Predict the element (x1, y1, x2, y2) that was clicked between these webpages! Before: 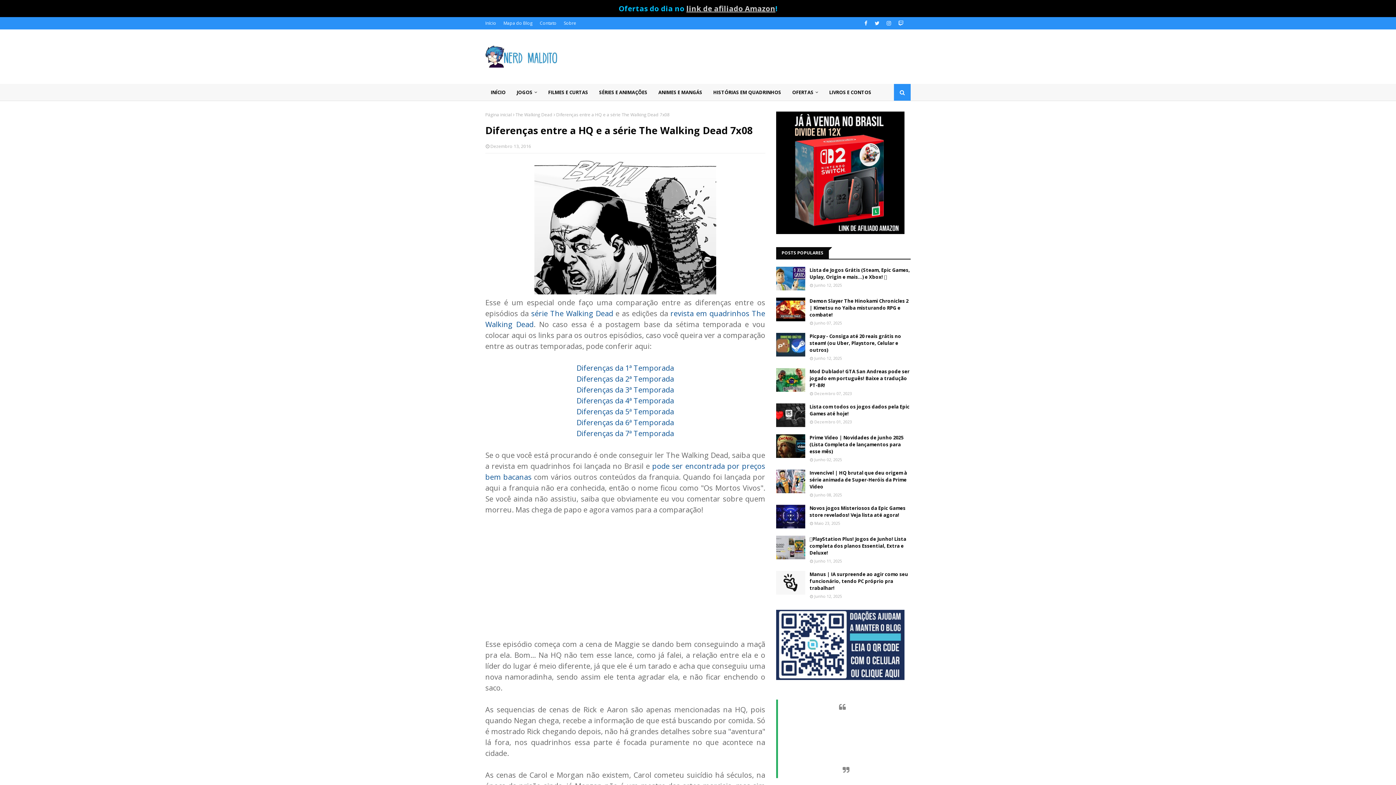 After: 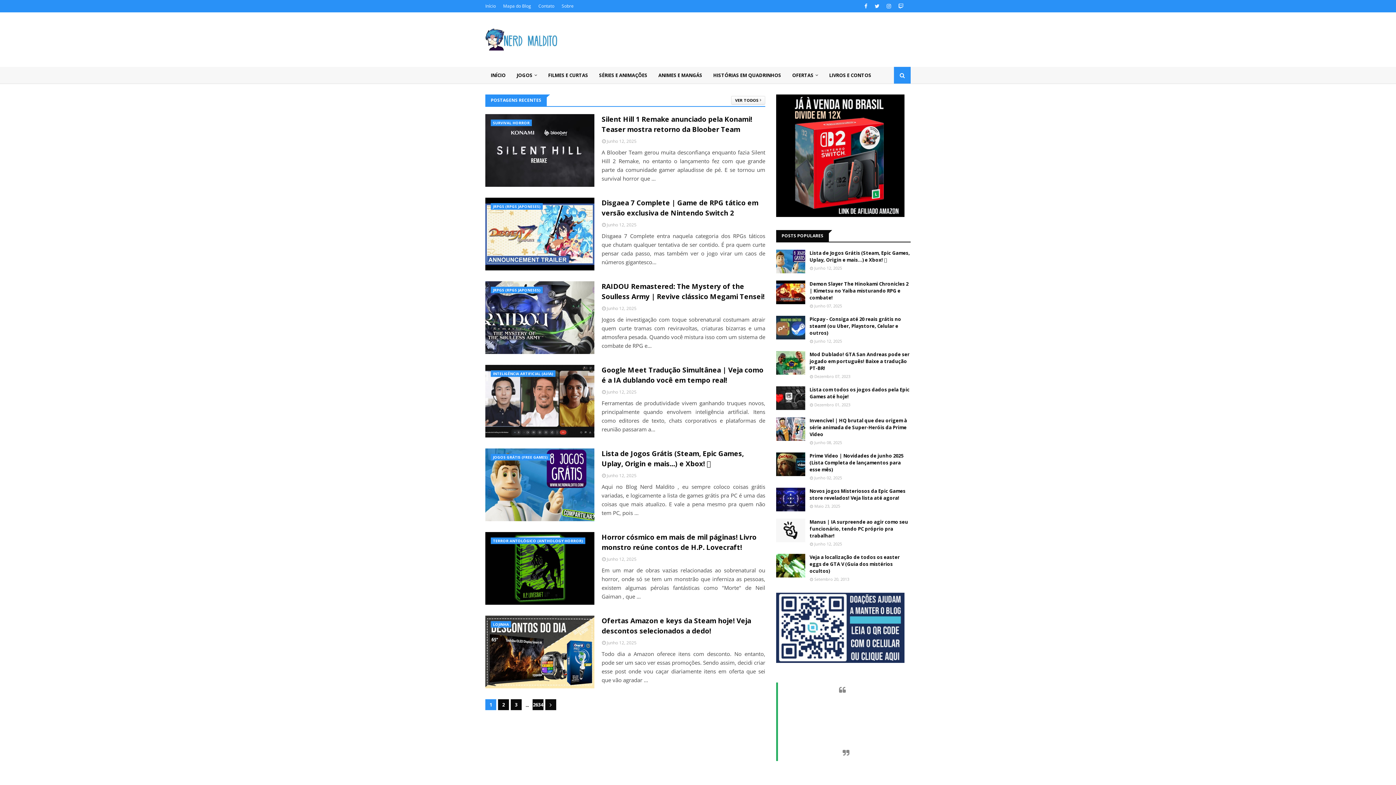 Action: bbox: (485, 45, 558, 69)